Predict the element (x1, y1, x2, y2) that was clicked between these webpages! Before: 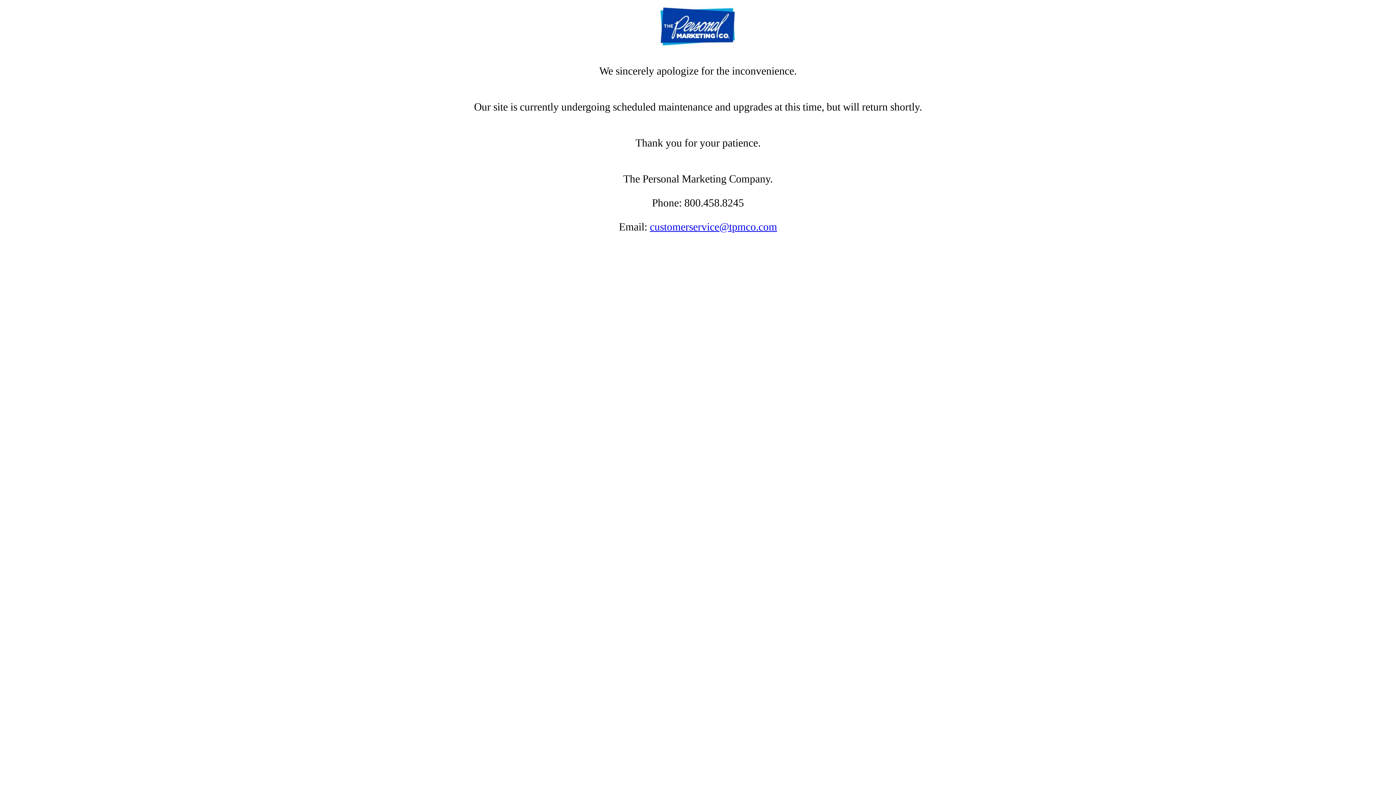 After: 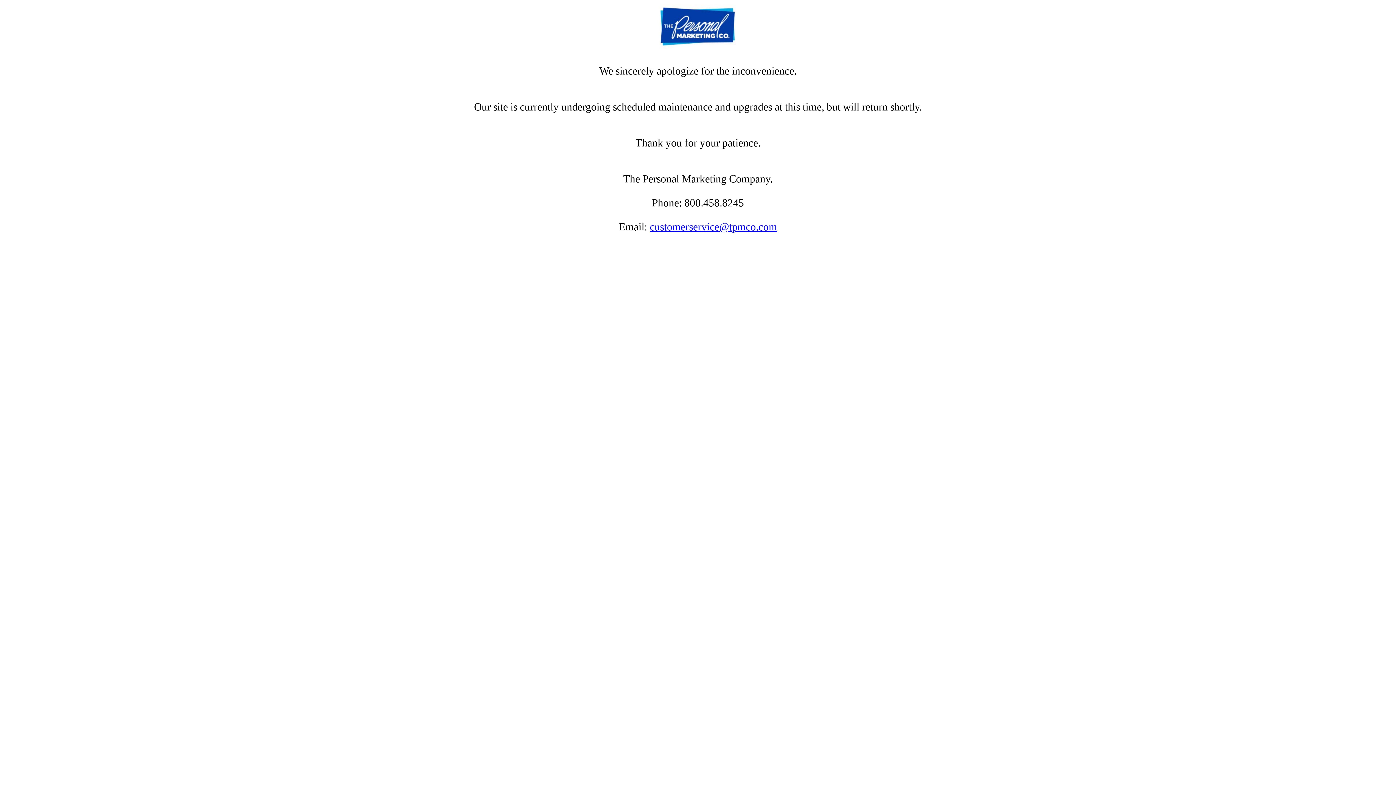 Action: bbox: (650, 221, 777, 232) label: customerservice@tpmco.com